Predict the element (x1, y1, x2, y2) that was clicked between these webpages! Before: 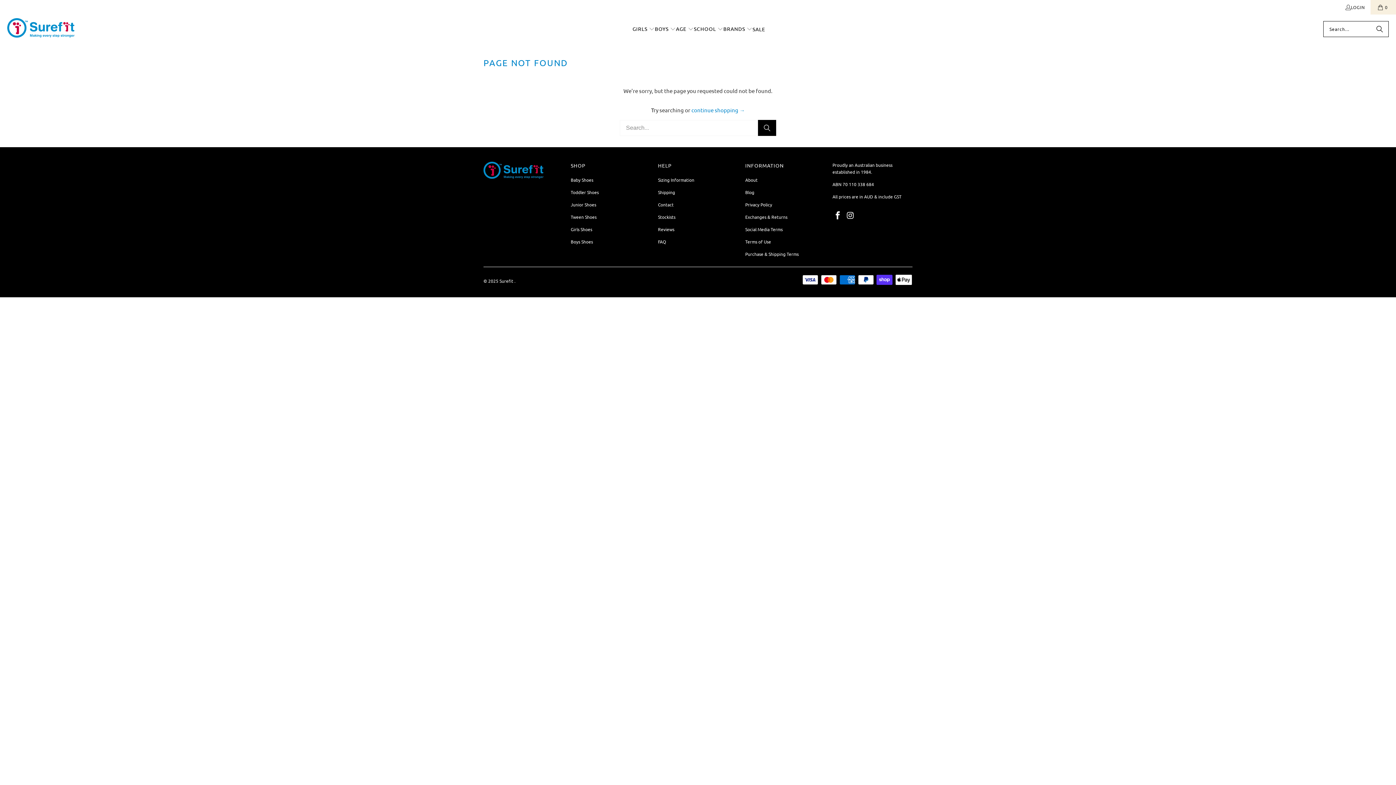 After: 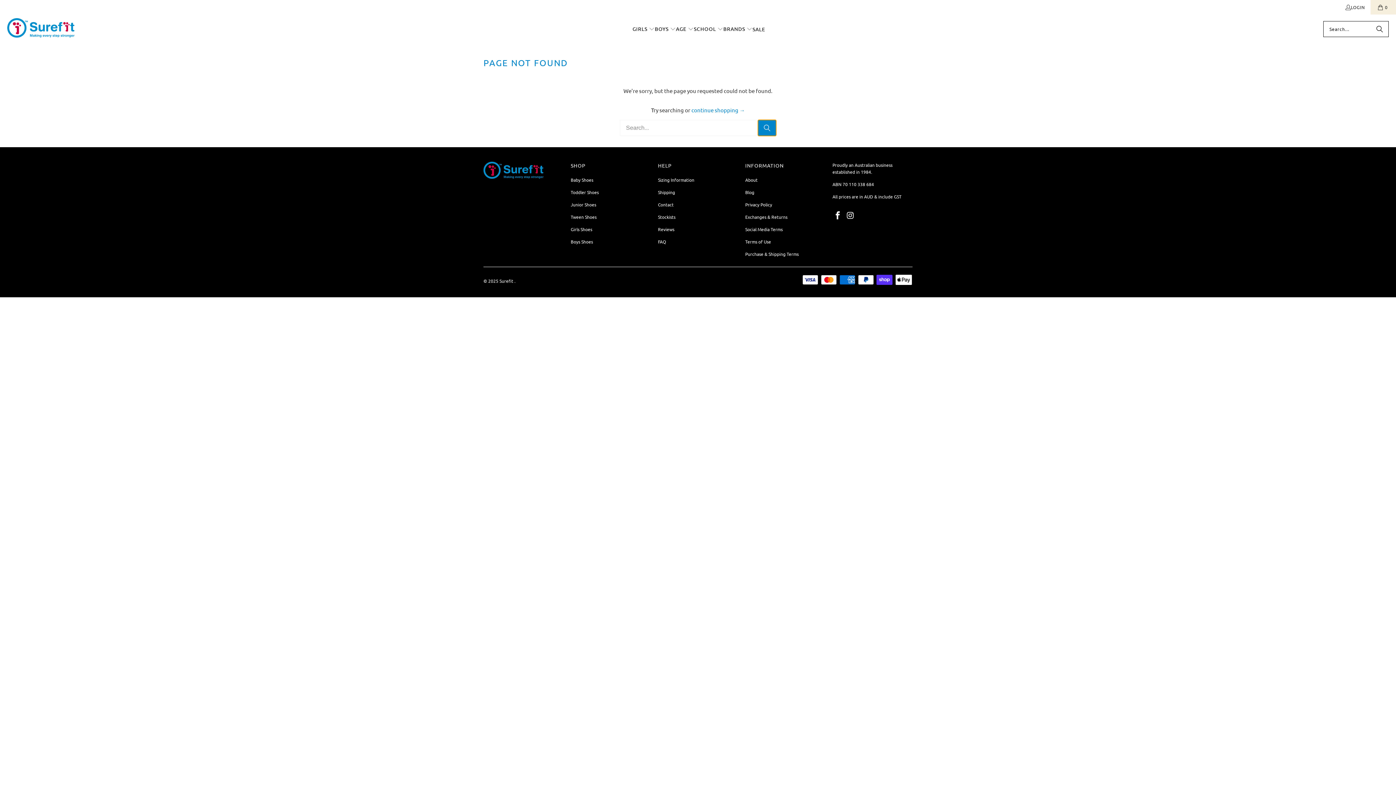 Action: label: Search bbox: (758, 120, 776, 136)